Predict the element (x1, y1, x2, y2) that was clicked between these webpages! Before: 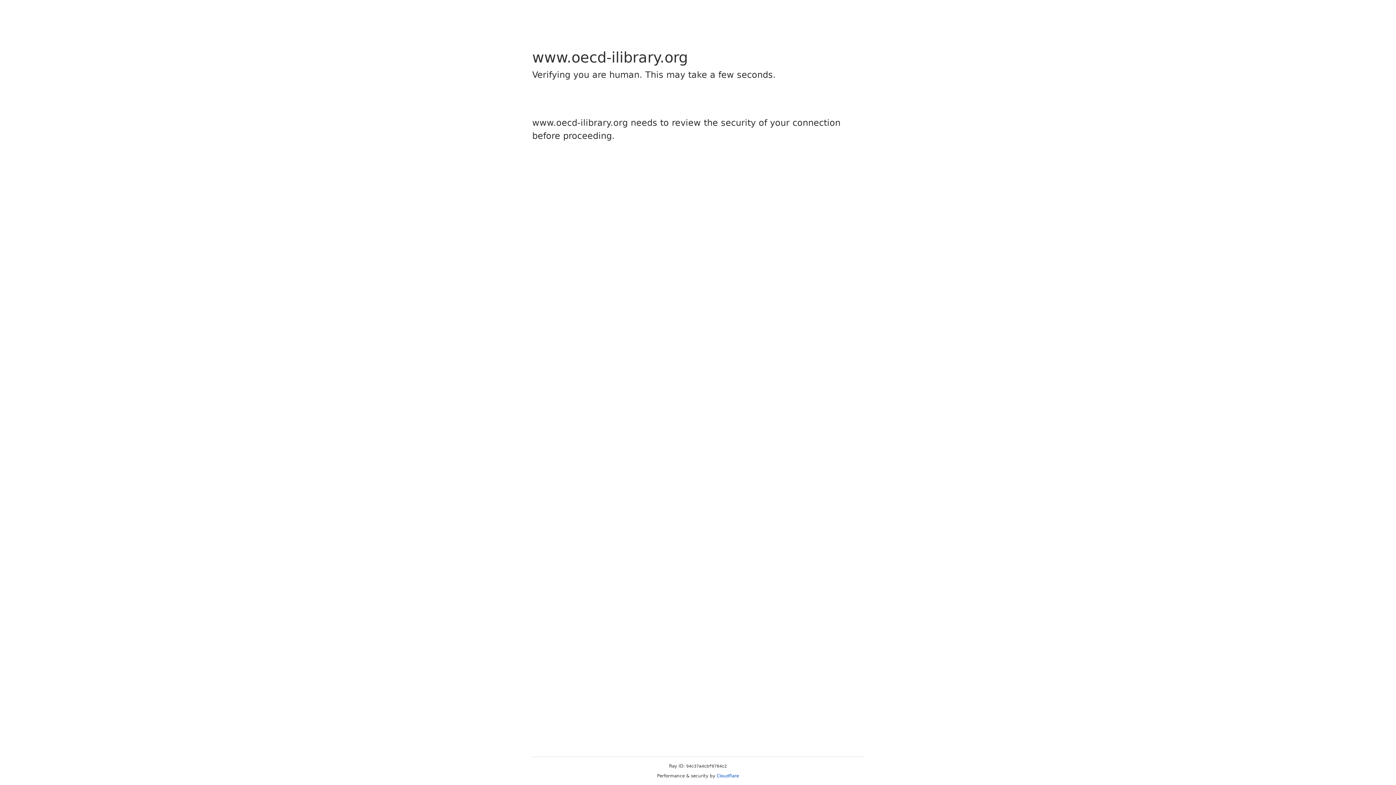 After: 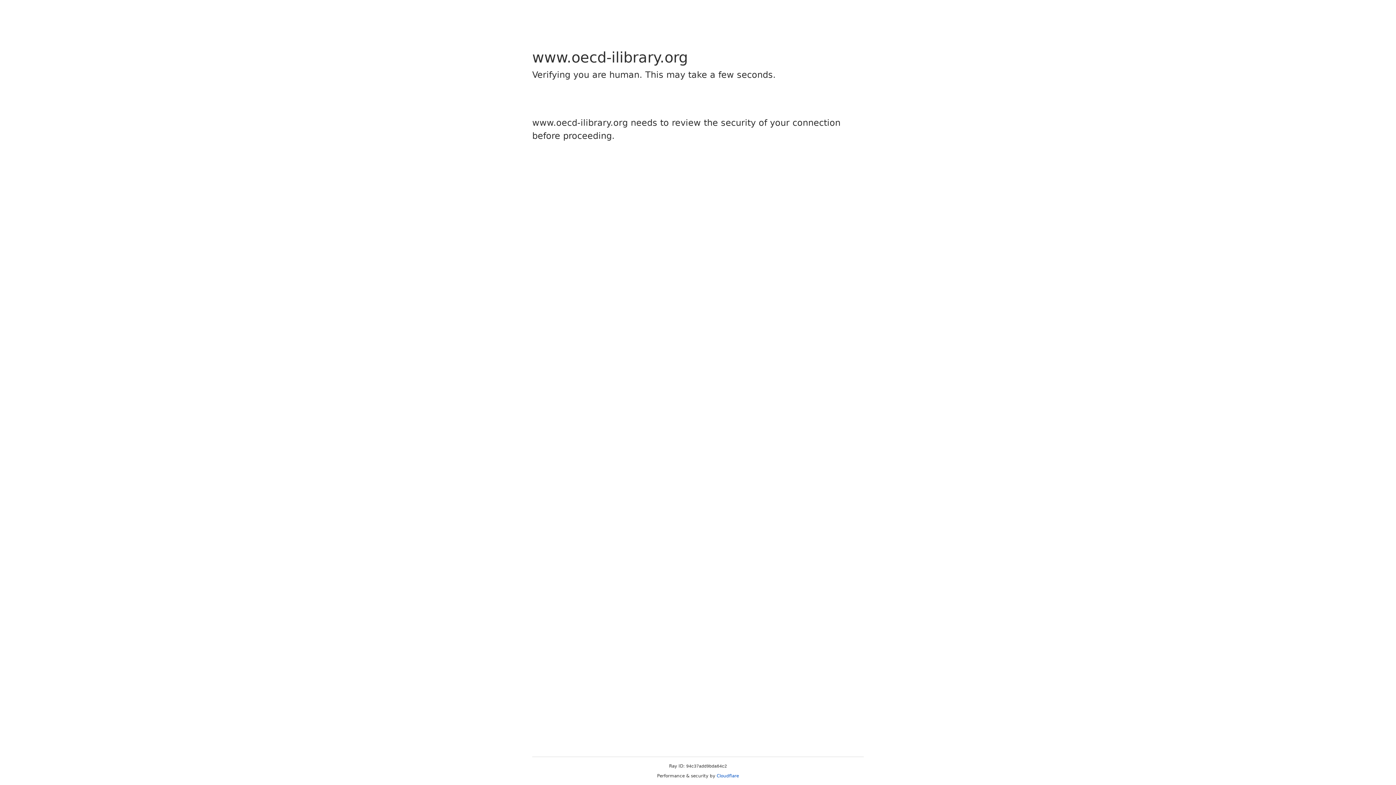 Action: bbox: (716, 773, 739, 778) label: Cloudflare